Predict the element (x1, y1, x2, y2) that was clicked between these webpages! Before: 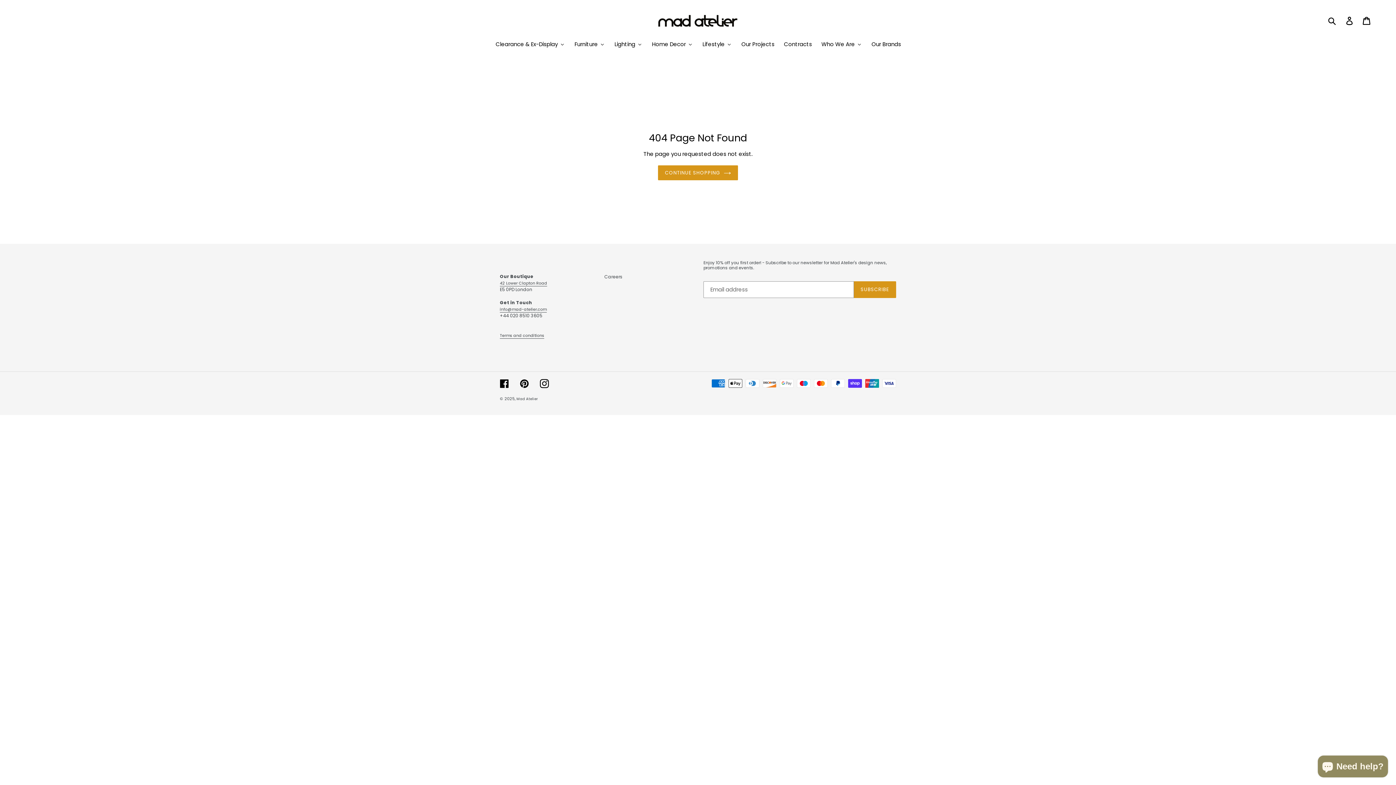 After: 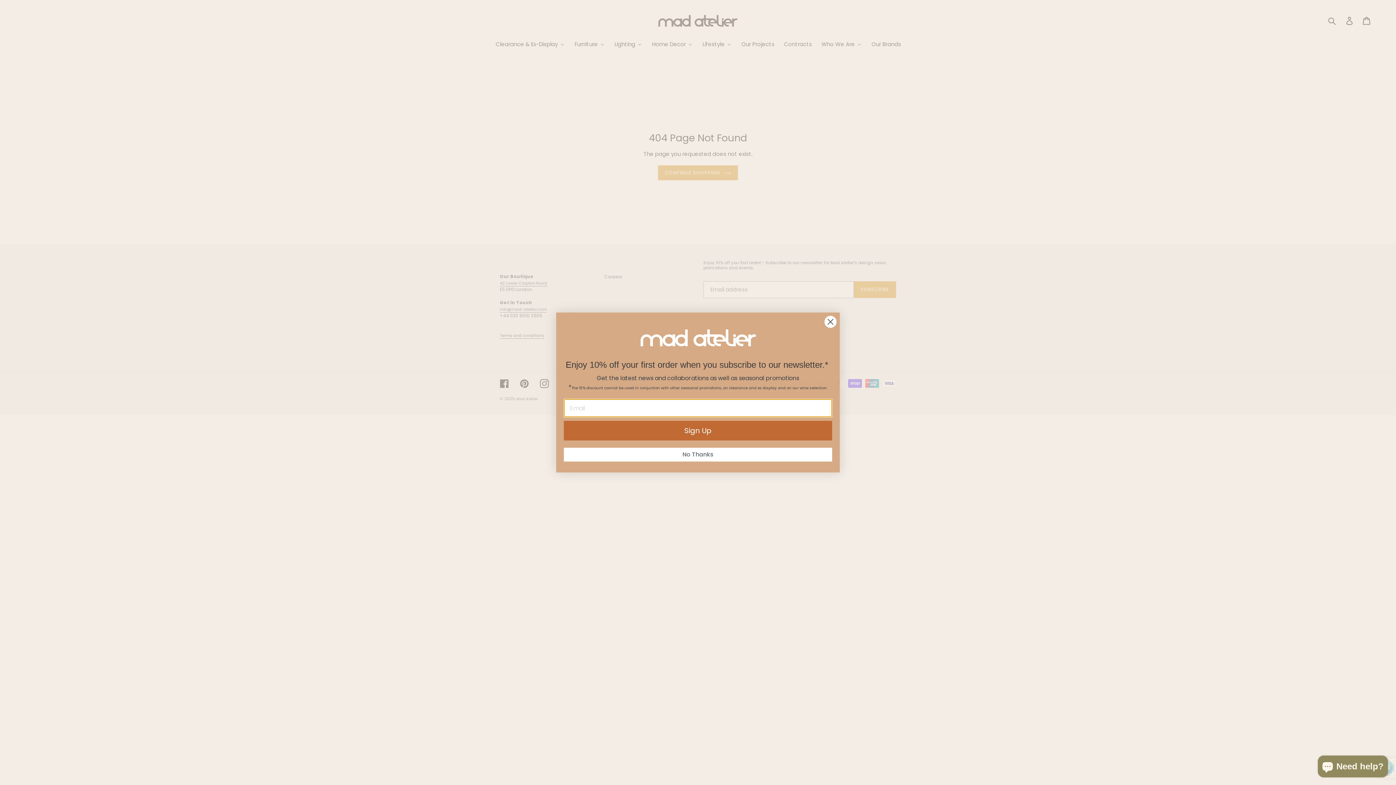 Action: bbox: (854, 281, 896, 298) label: SUBSCRIBE